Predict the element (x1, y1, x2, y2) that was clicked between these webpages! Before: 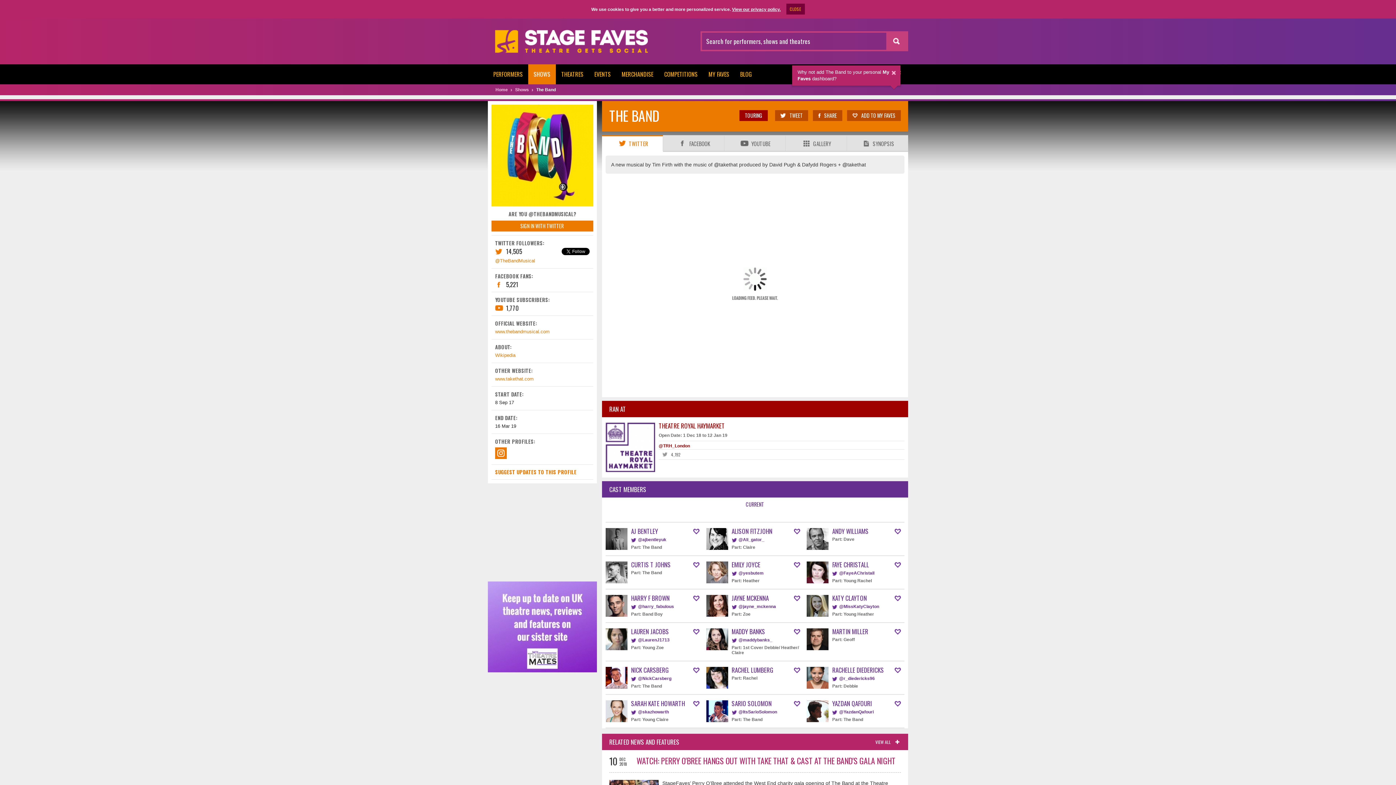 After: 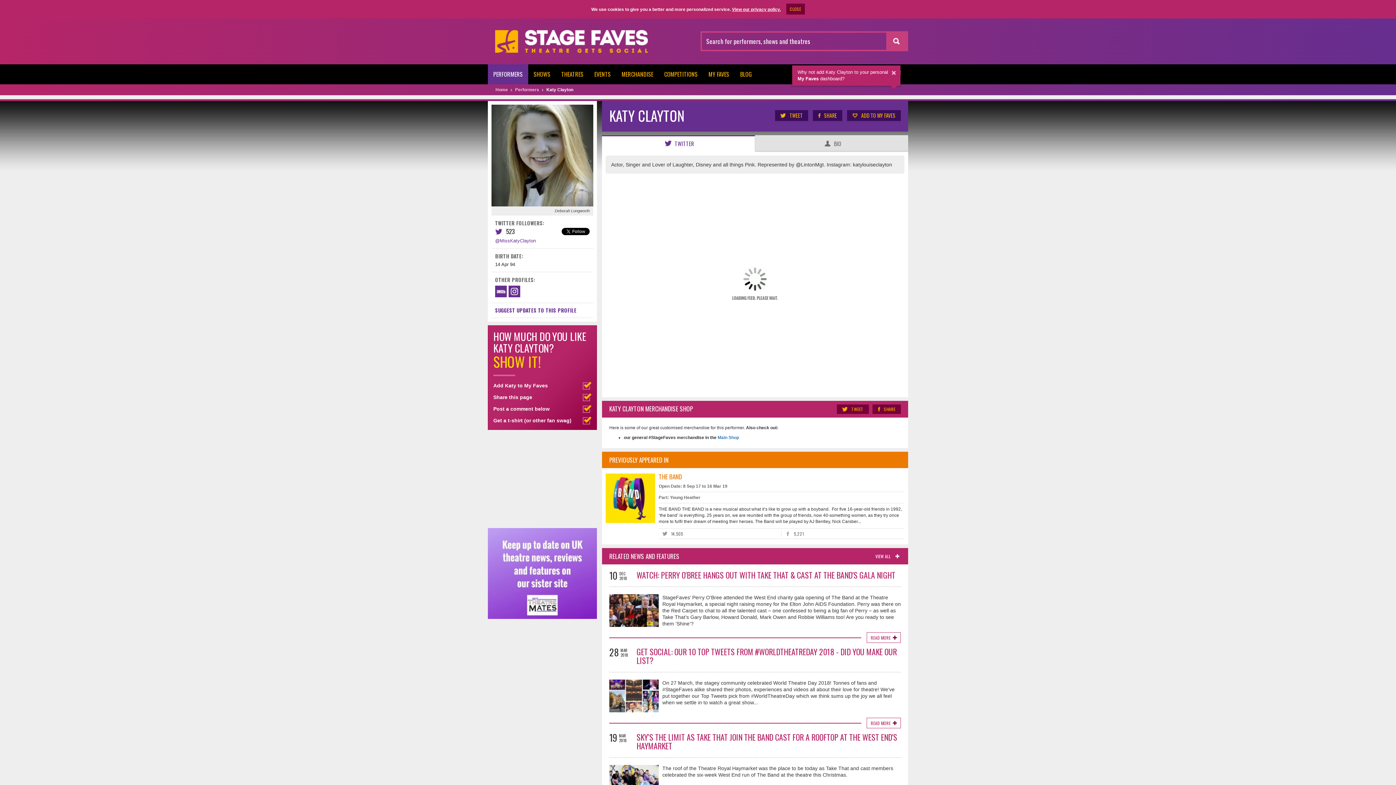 Action: bbox: (839, 604, 879, 609) label: @MissKatyClayton